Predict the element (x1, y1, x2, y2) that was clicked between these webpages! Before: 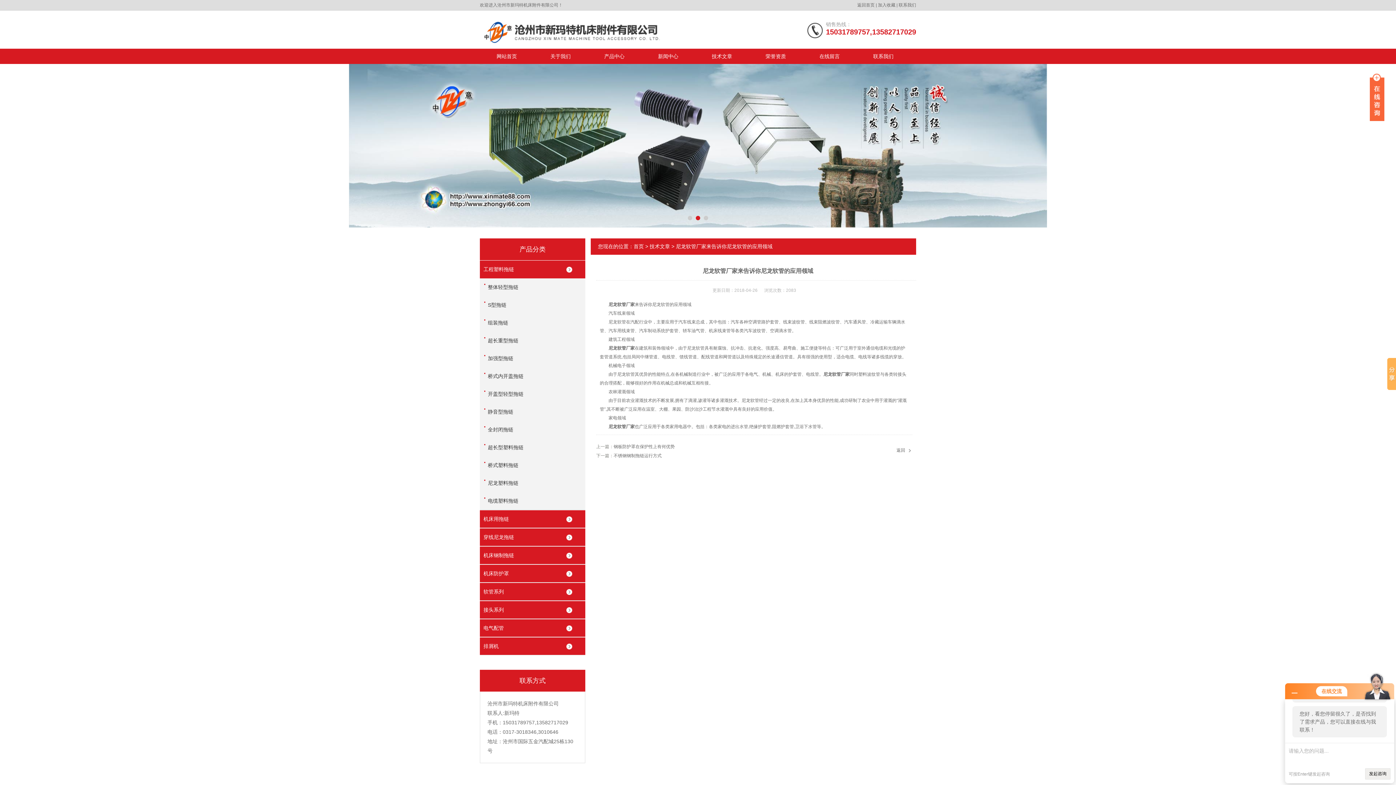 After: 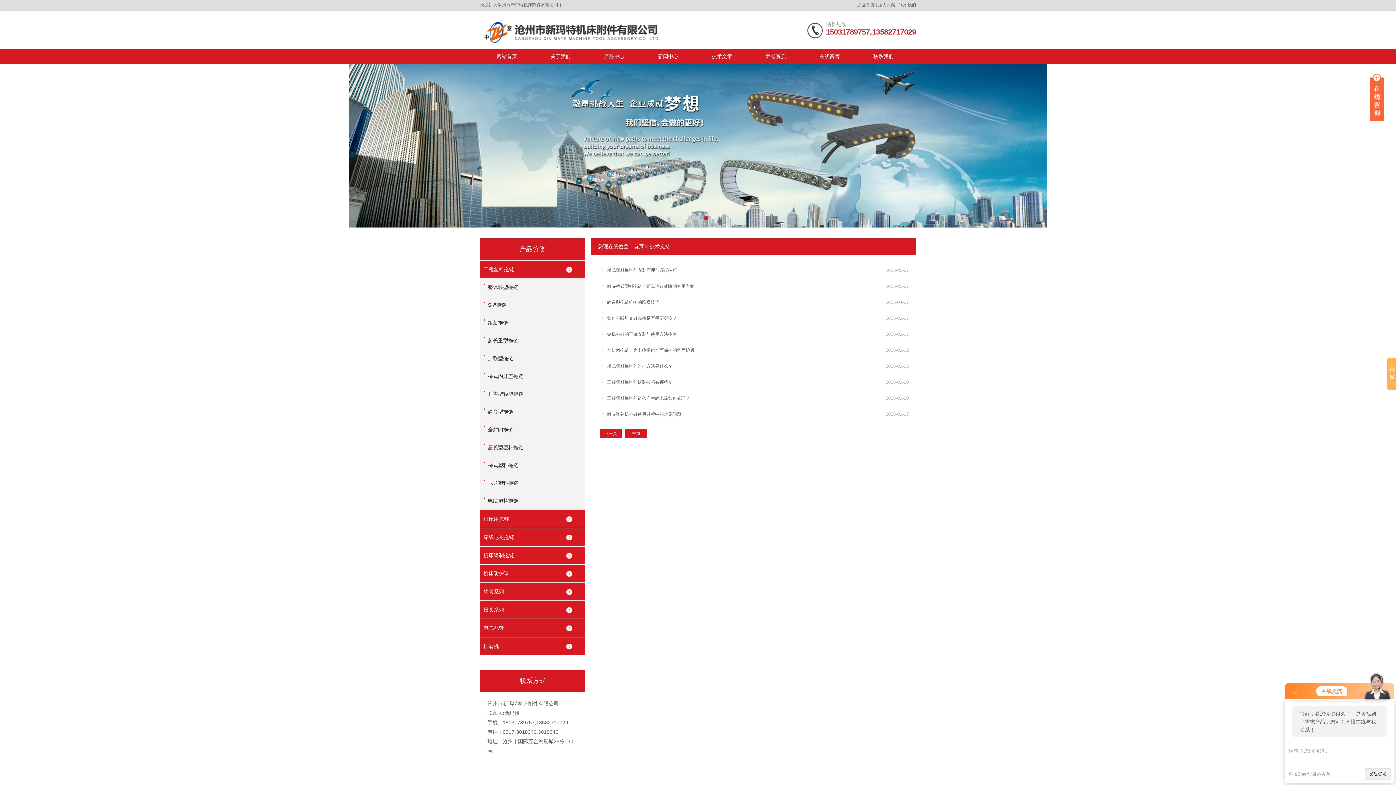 Action: bbox: (695, 48, 749, 64) label: 技术文章